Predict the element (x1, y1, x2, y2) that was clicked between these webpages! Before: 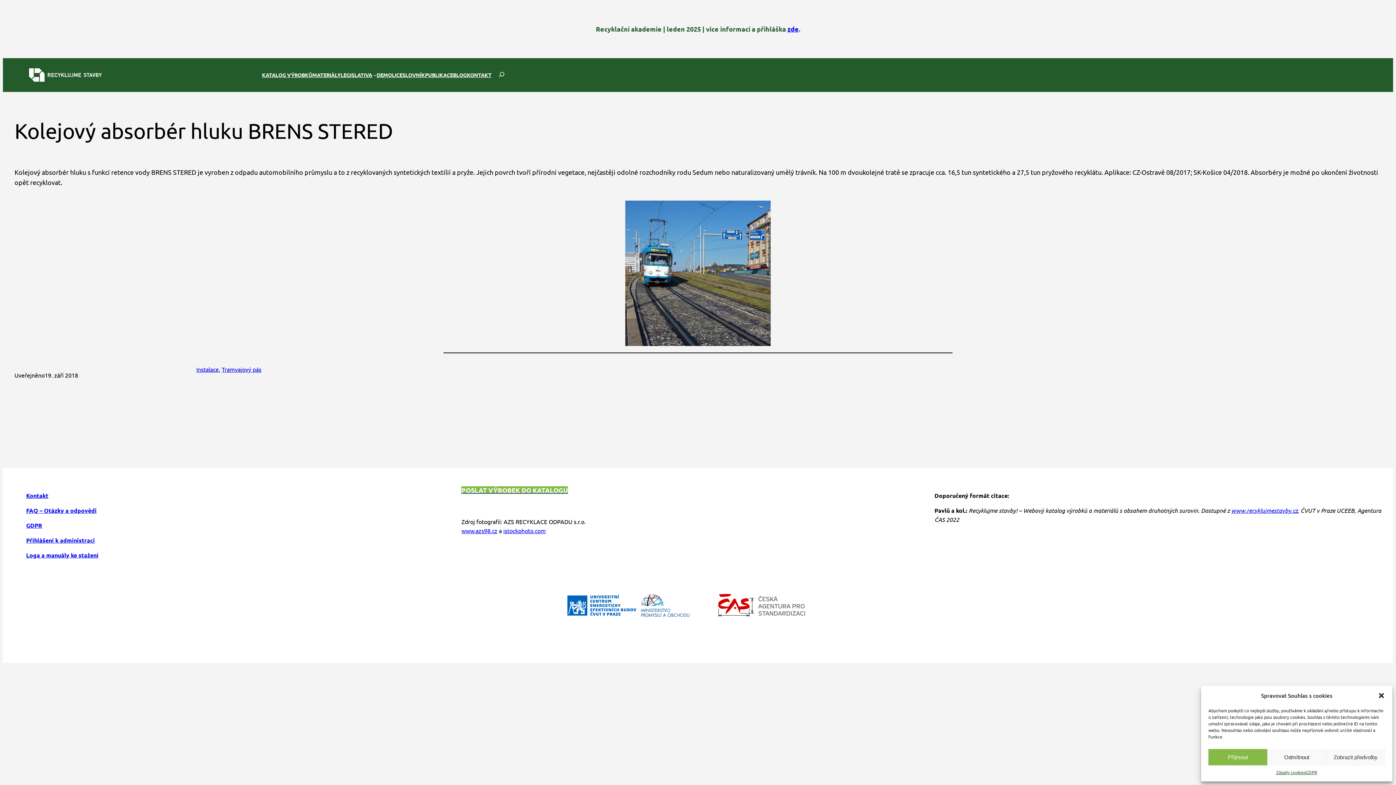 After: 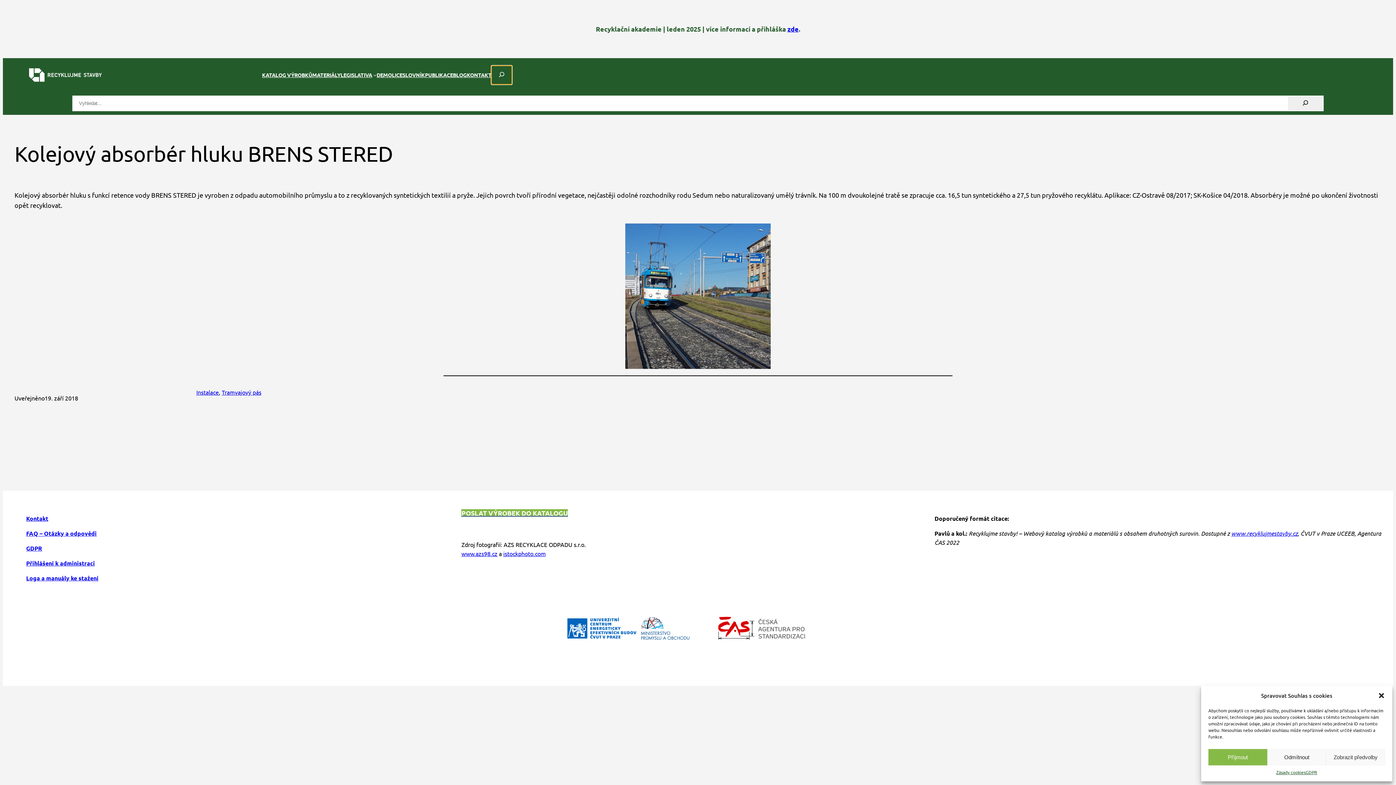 Action: bbox: (491, 65, 512, 84)